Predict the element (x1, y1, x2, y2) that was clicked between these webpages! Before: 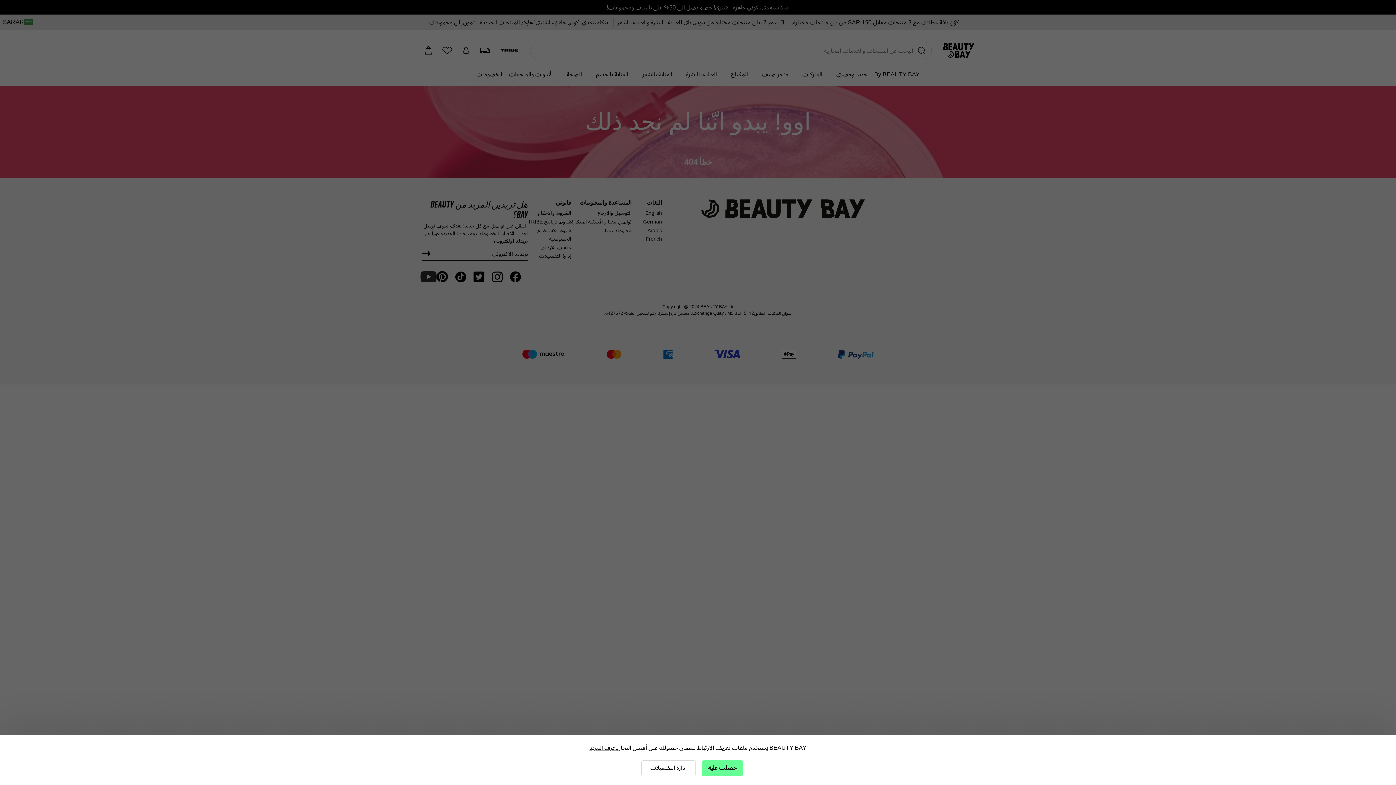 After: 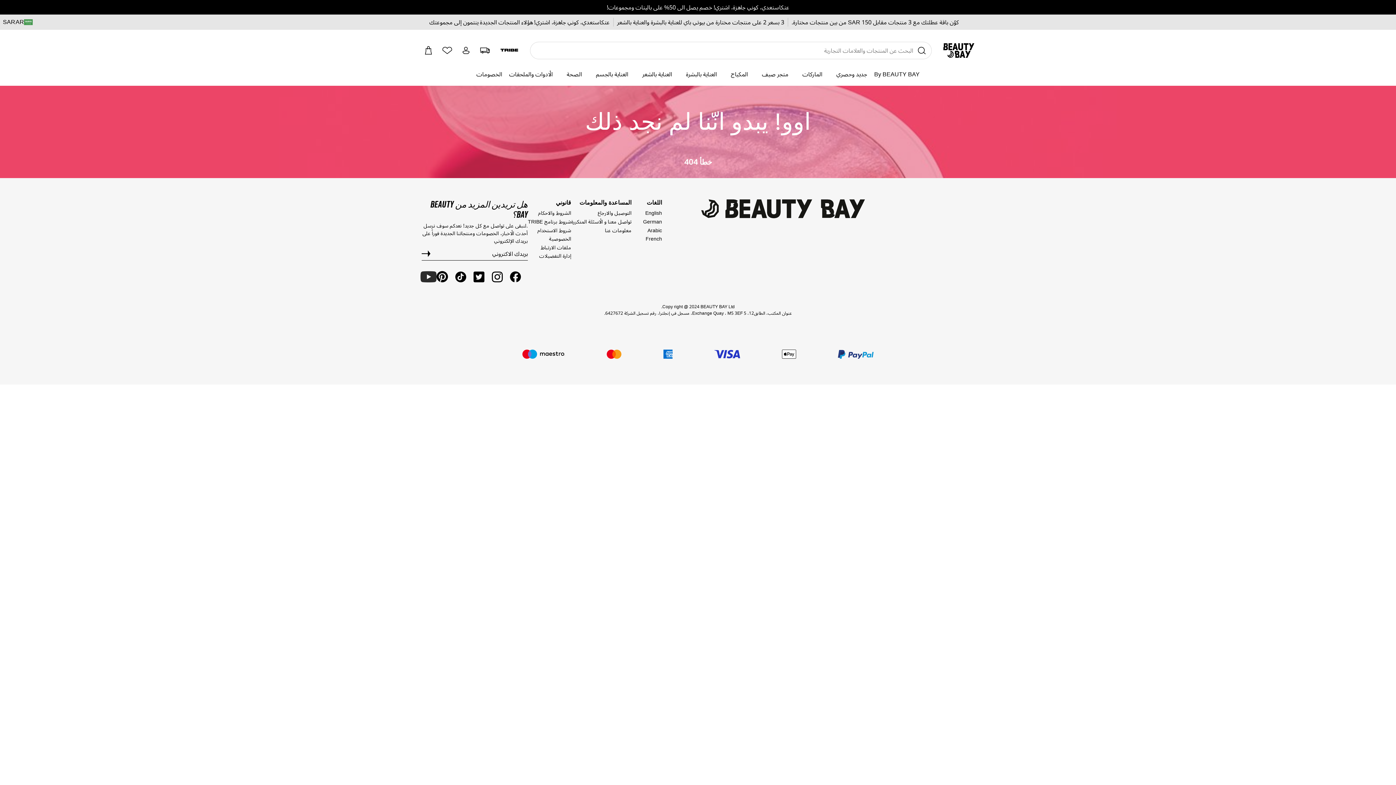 Action: bbox: (701, 760, 743, 776) label: حصلت عليه